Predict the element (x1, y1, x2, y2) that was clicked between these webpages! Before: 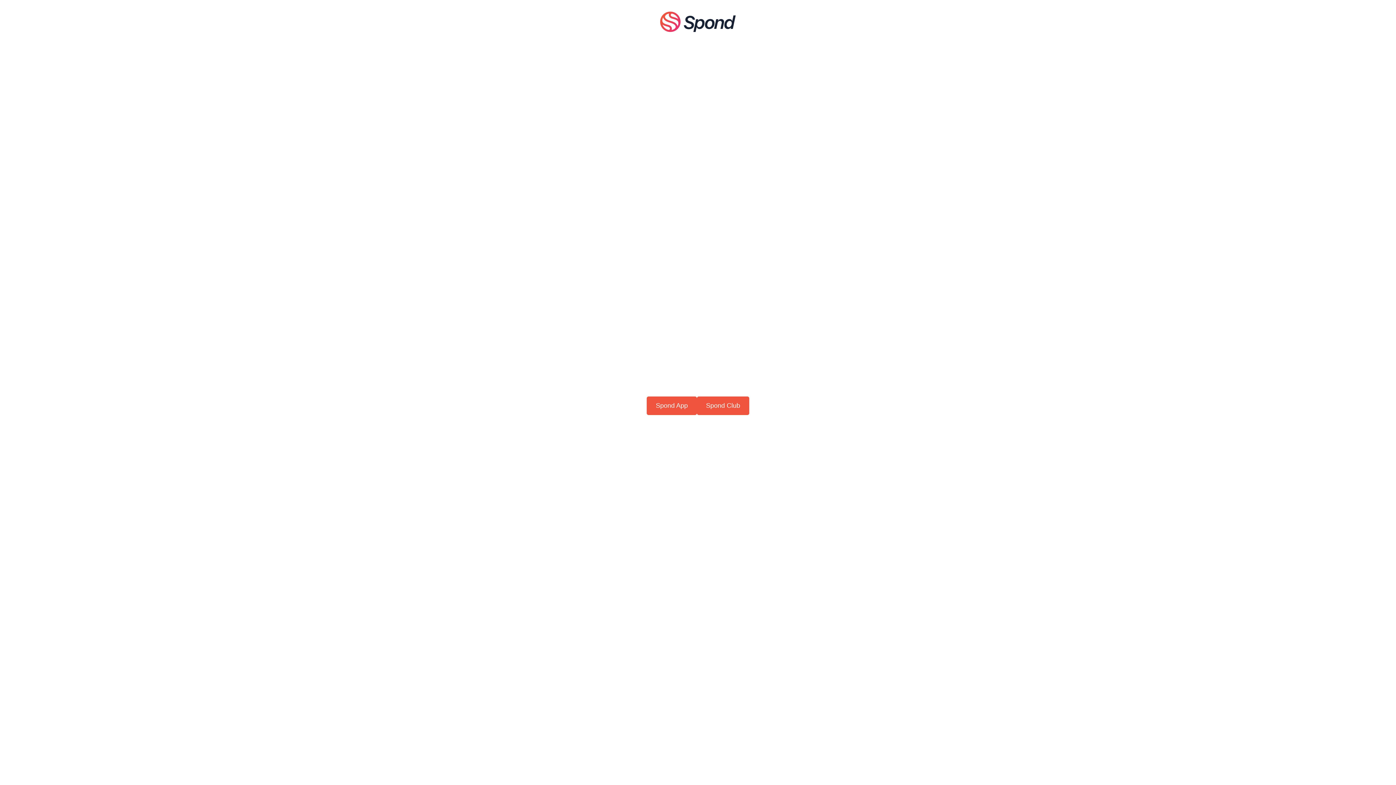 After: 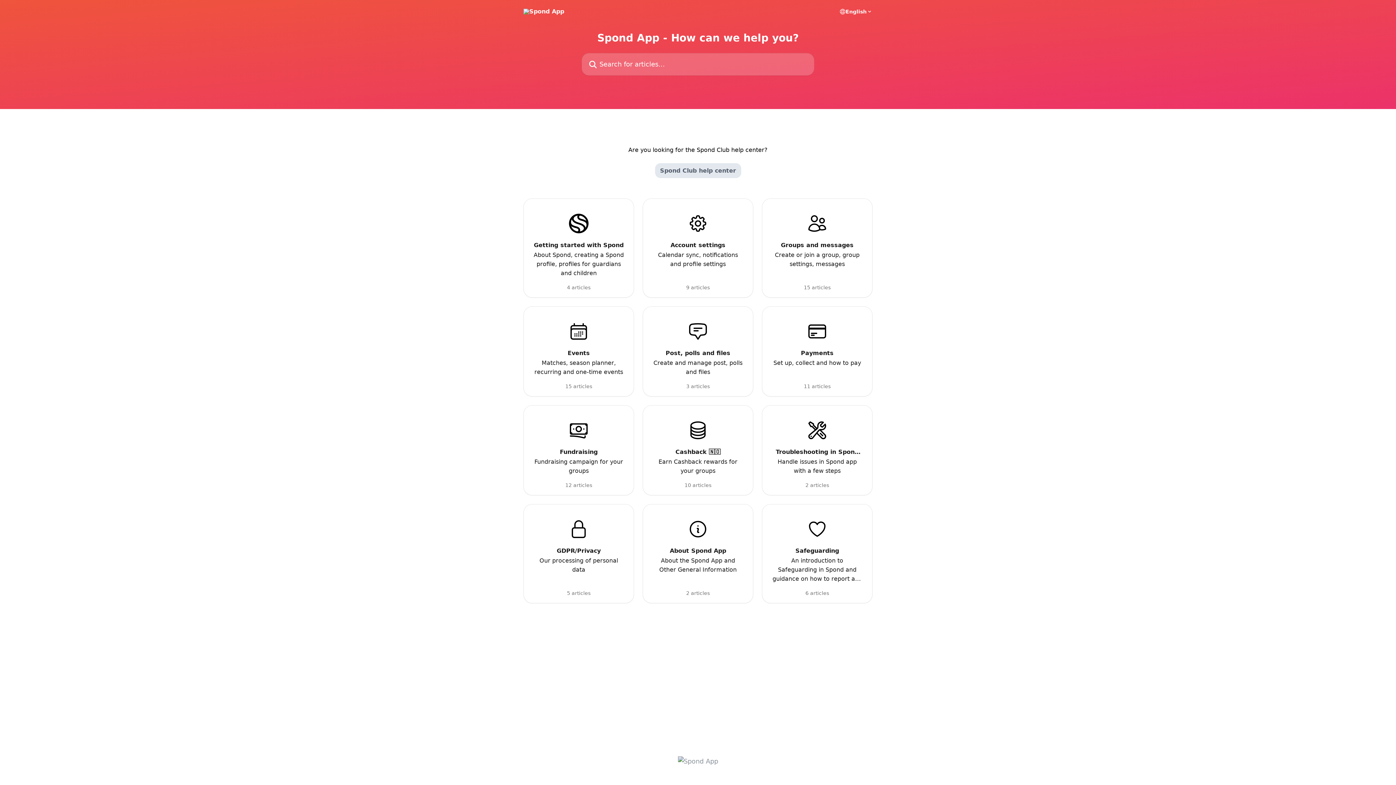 Action: bbox: (646, 396, 697, 415) label: Spond App